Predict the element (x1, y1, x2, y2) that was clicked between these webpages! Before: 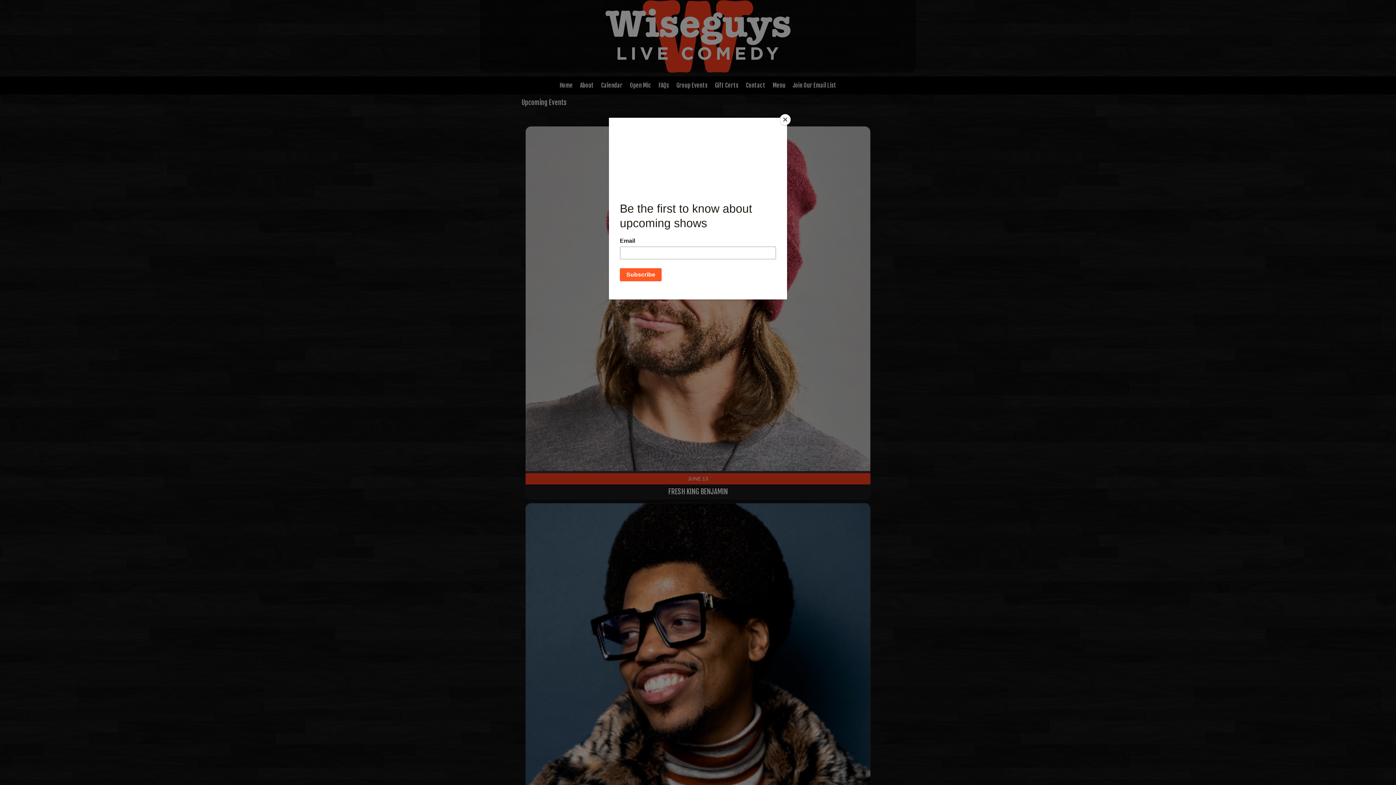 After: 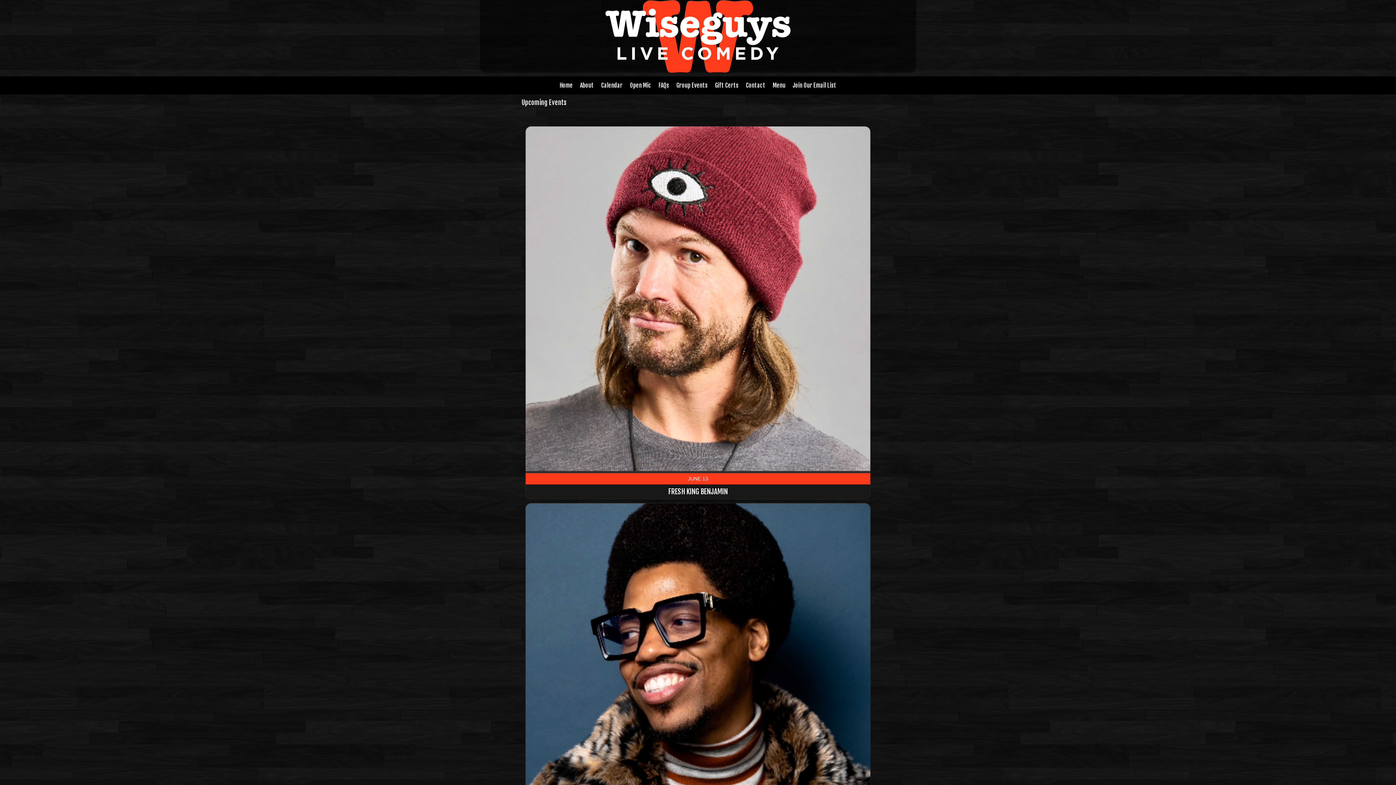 Action: bbox: (780, 114, 790, 125) label: Close